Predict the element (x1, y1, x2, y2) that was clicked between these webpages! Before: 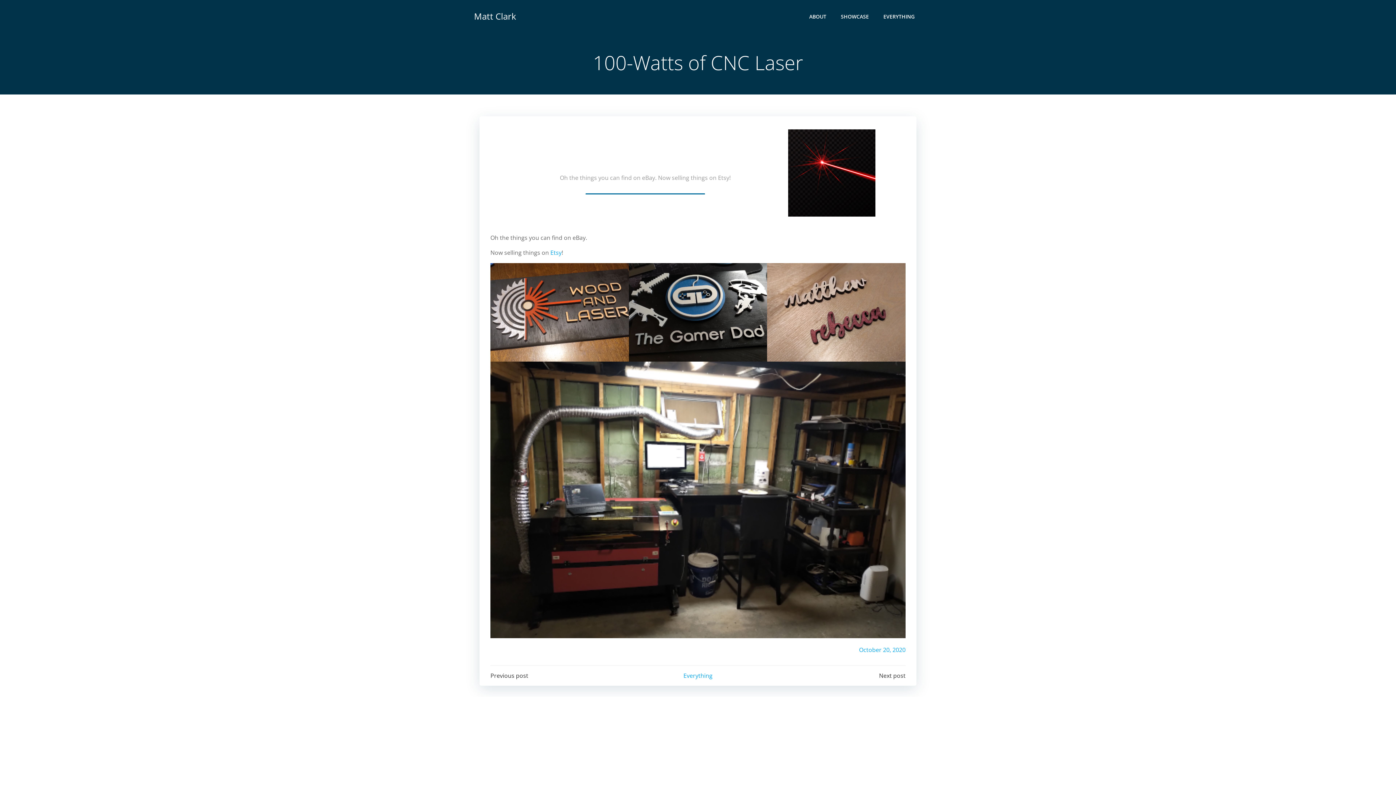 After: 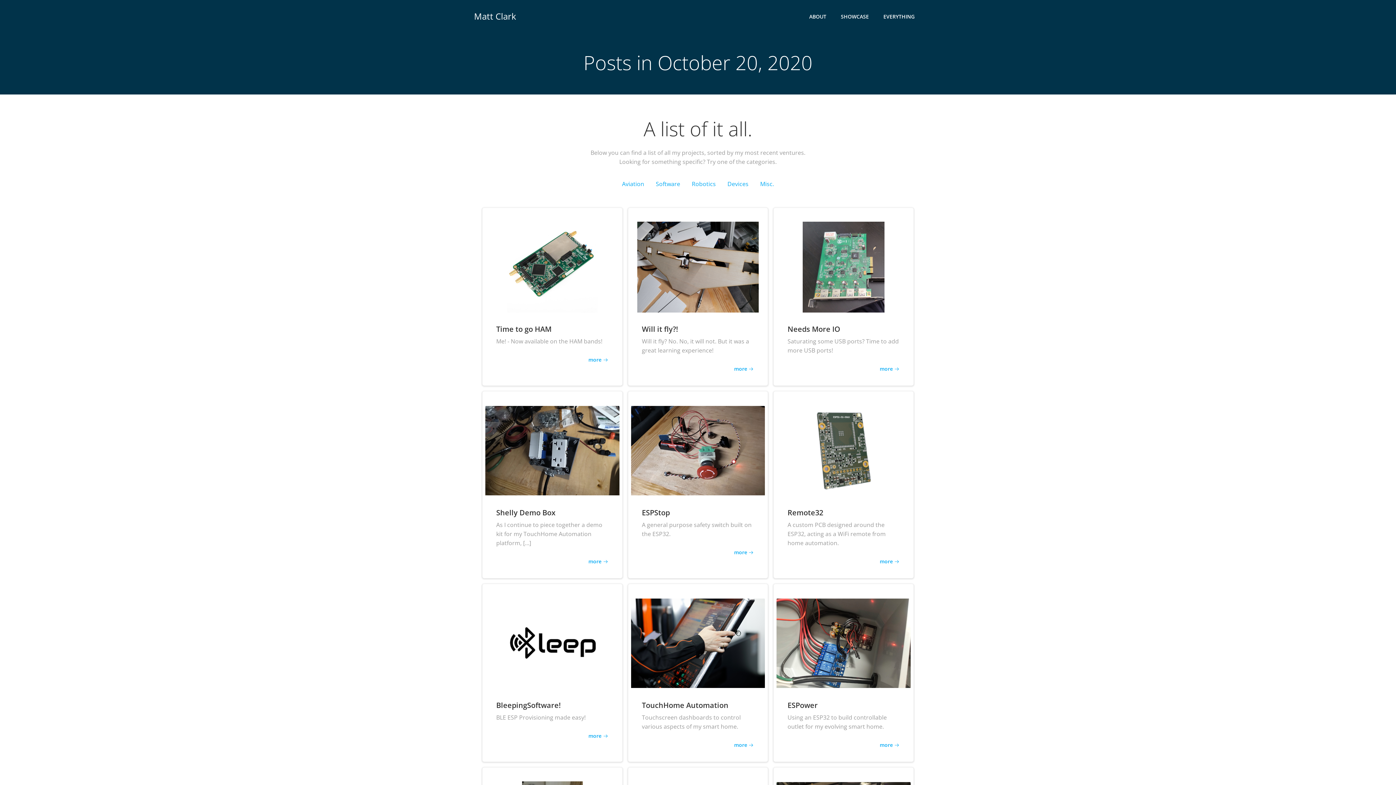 Action: label: October 20, 2020 bbox: (859, 646, 905, 654)